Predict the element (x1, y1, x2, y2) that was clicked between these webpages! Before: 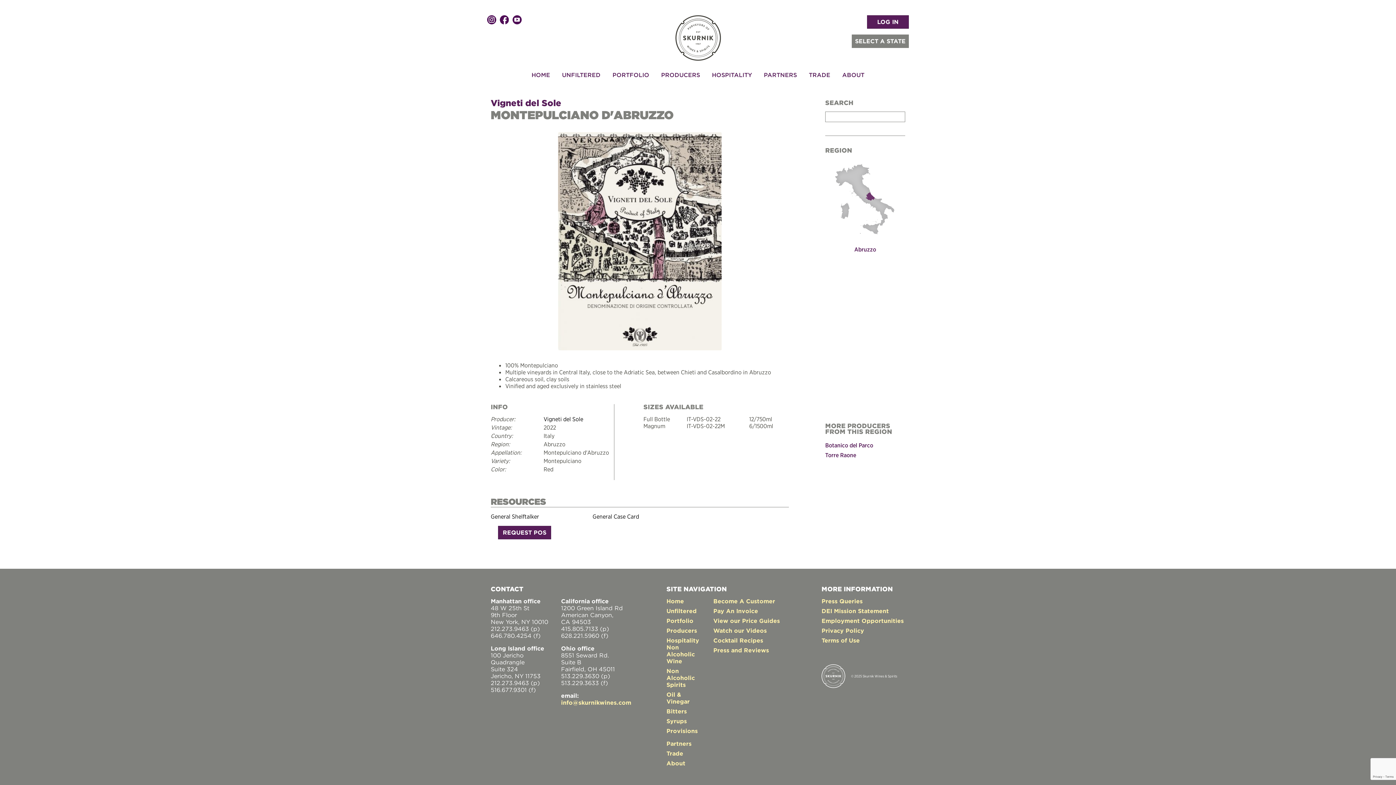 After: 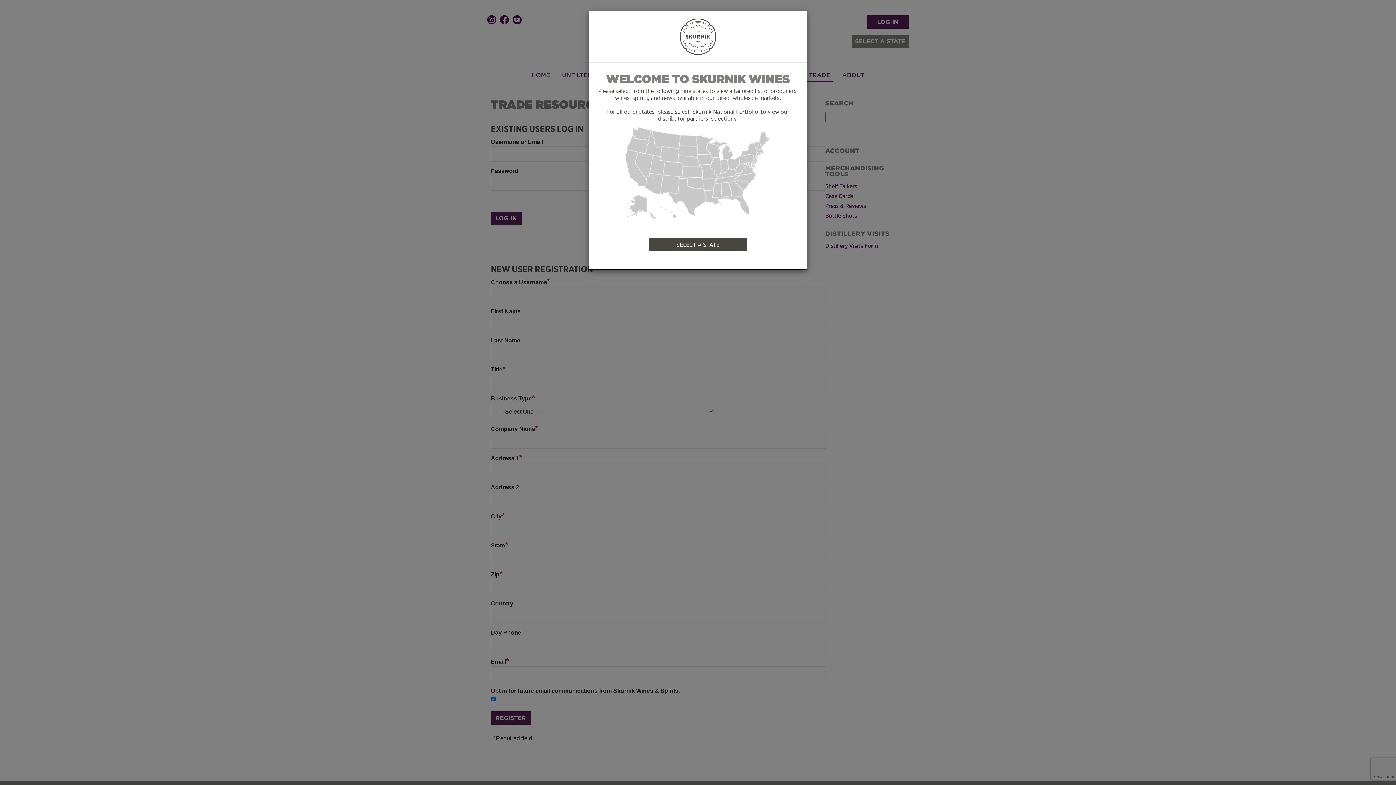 Action: bbox: (666, 750, 683, 757) label: Trade